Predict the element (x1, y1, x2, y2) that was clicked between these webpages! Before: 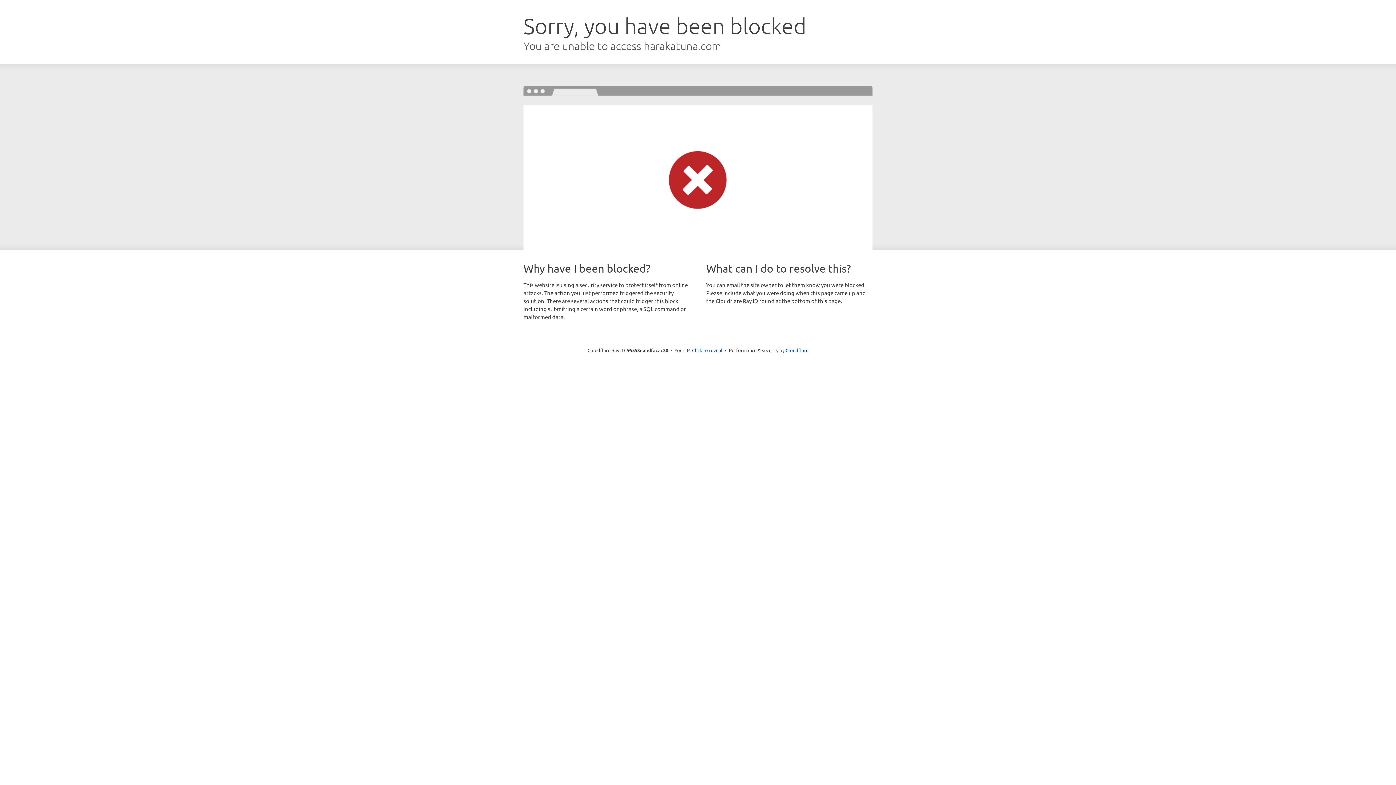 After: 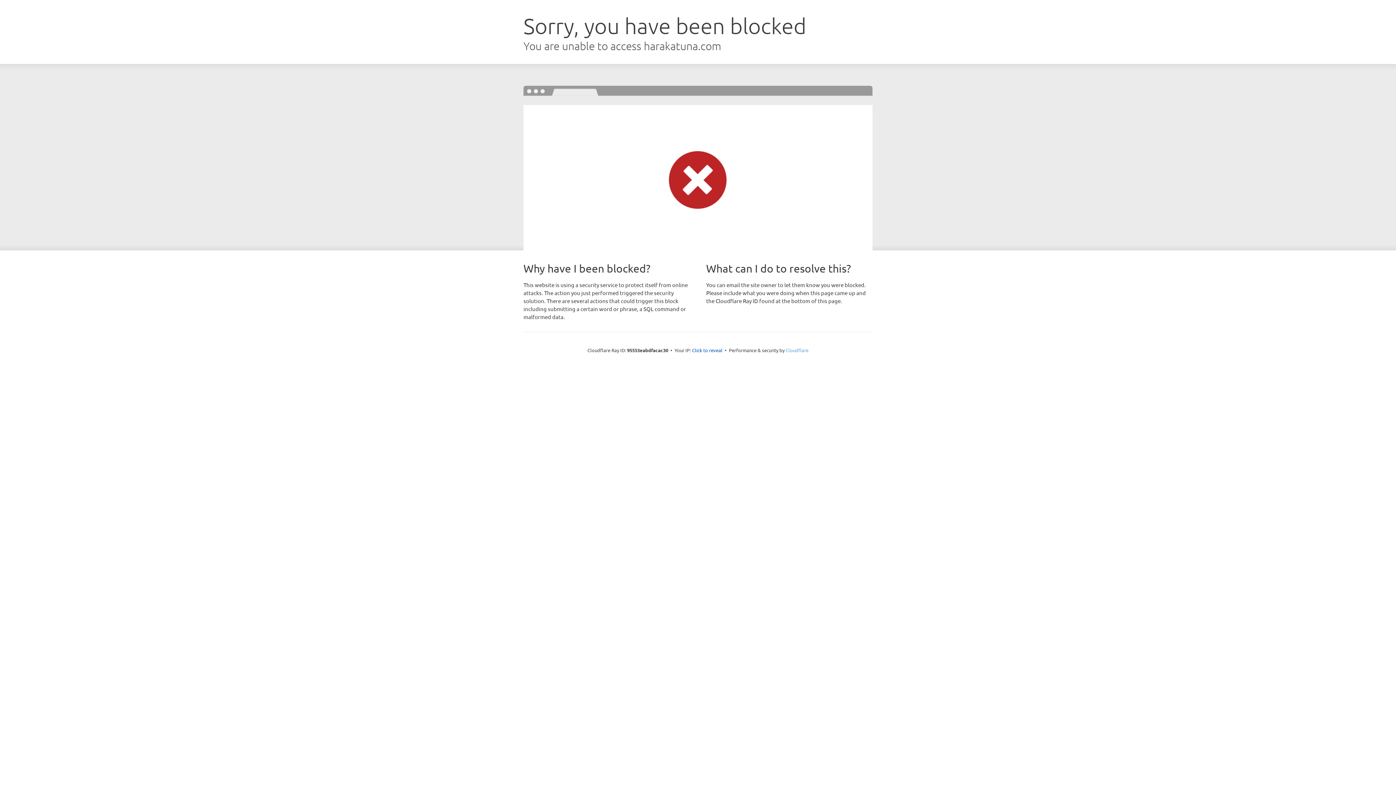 Action: label: Cloudflare bbox: (785, 347, 808, 353)